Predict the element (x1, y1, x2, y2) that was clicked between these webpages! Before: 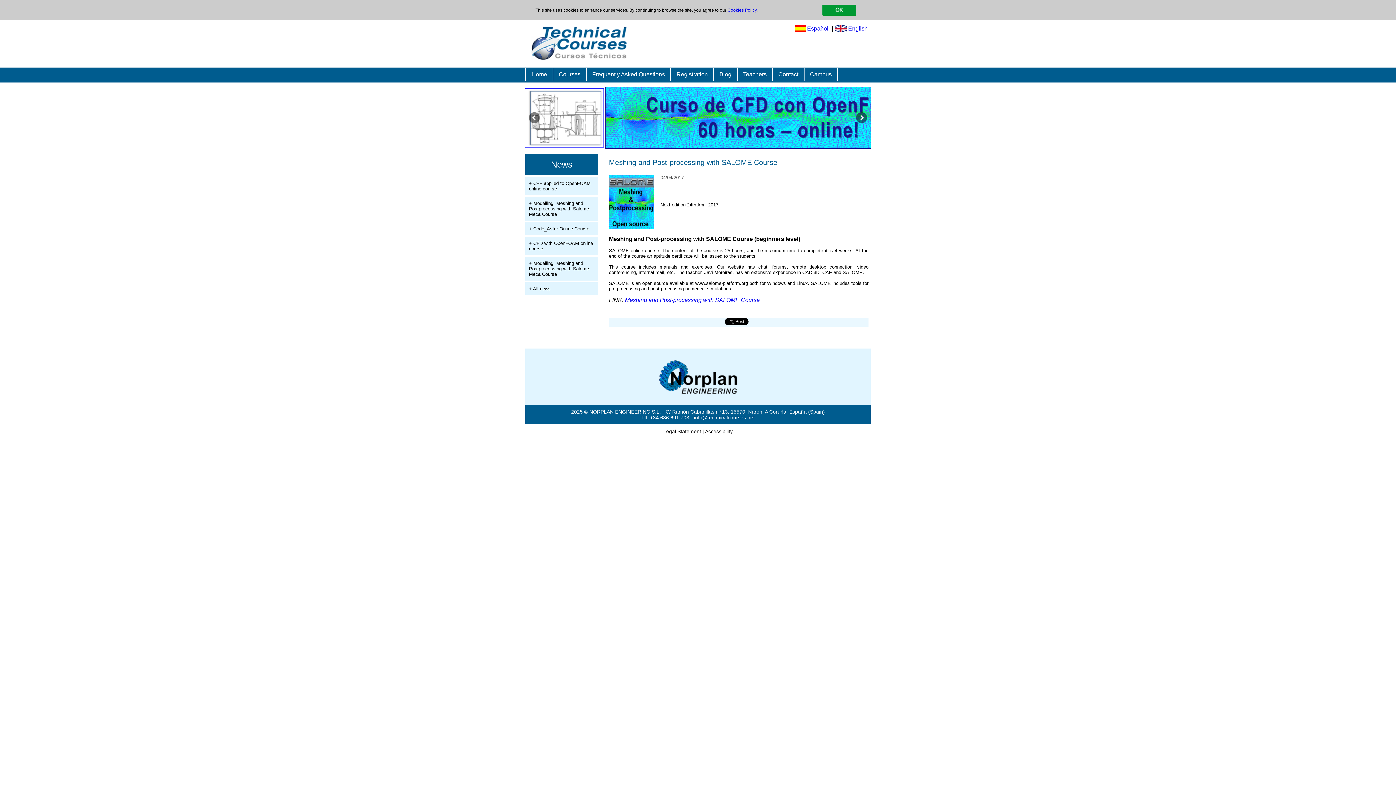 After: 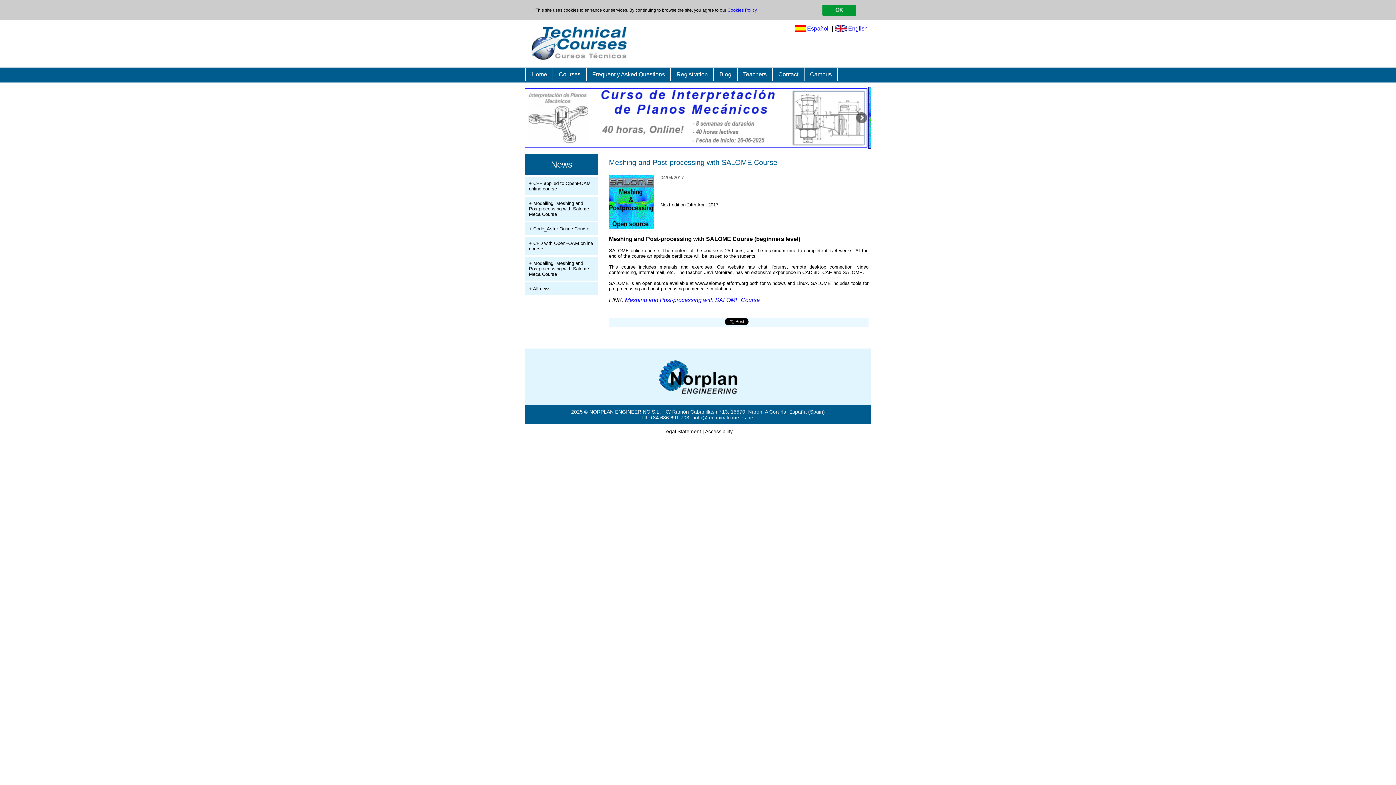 Action: label: Meshing and Post-processing with SALOME Course bbox: (609, 158, 777, 166)